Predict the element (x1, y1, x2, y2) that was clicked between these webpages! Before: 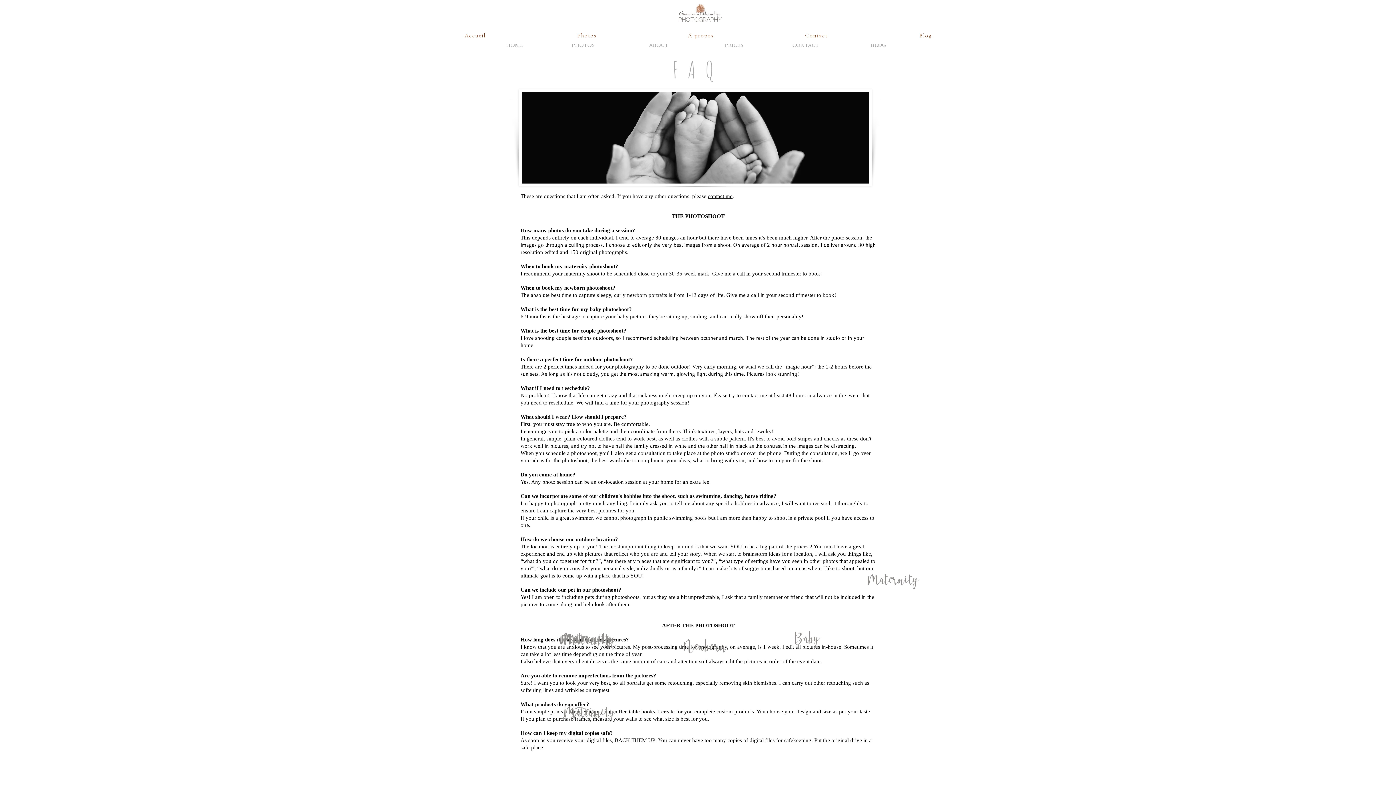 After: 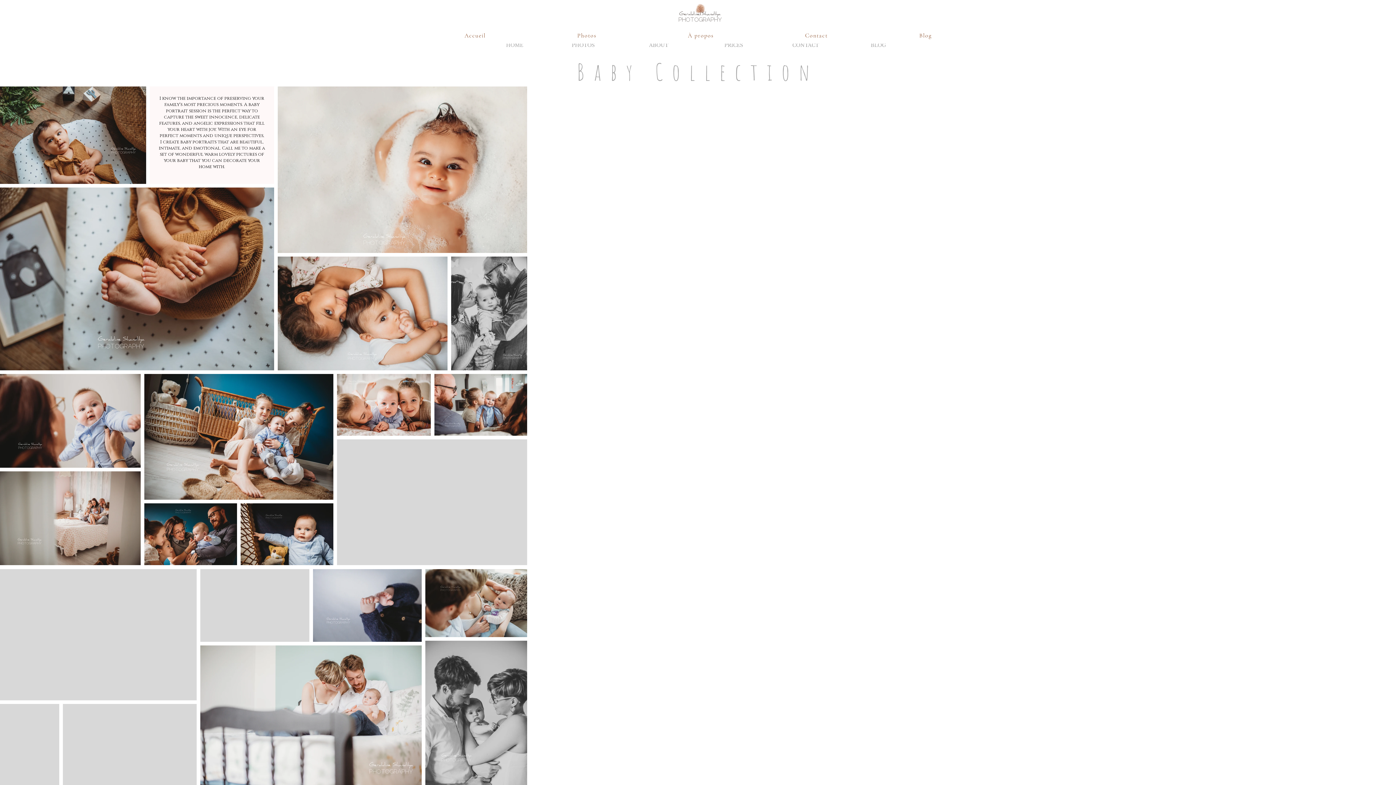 Action: label: Baby bbox: (794, 633, 820, 642)